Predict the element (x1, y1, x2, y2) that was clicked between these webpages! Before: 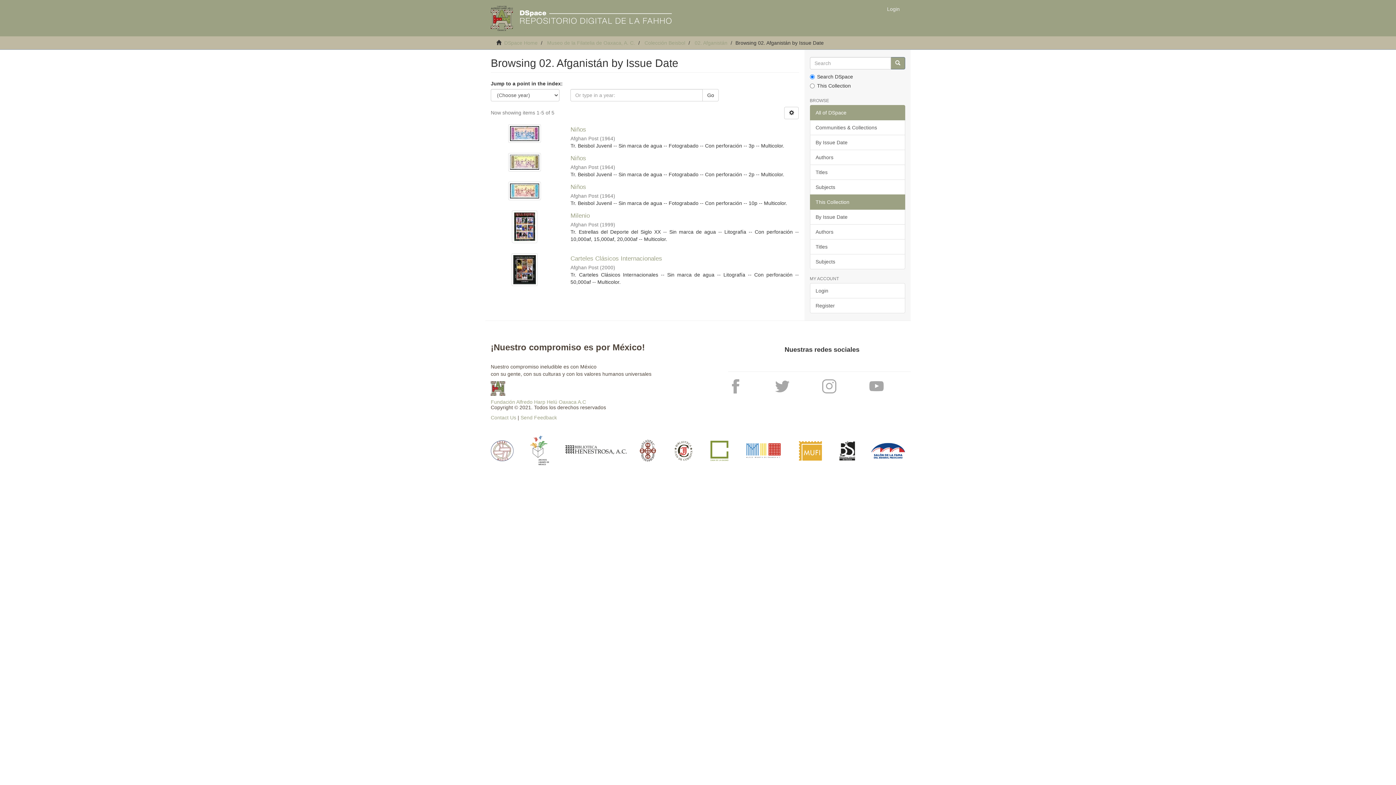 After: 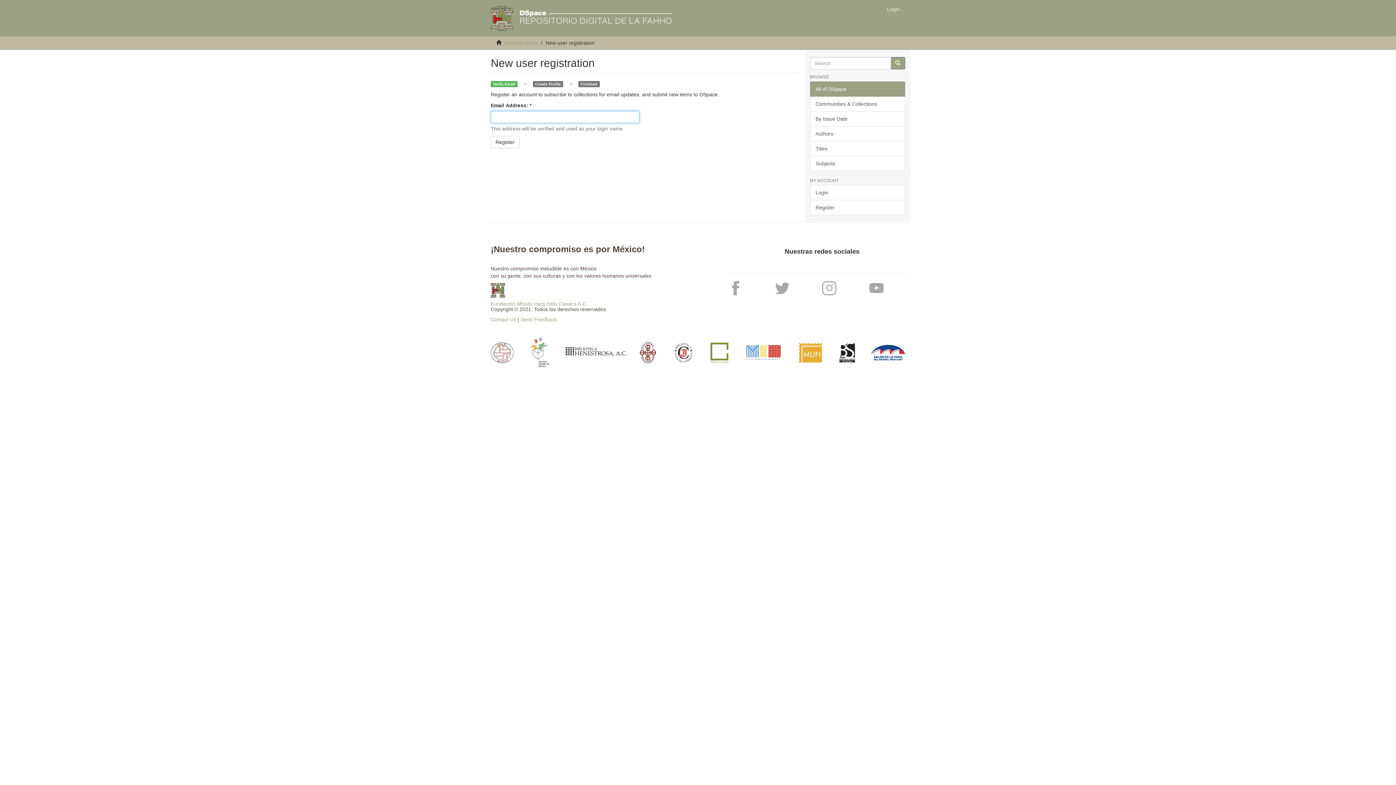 Action: bbox: (810, 298, 905, 313) label: Register